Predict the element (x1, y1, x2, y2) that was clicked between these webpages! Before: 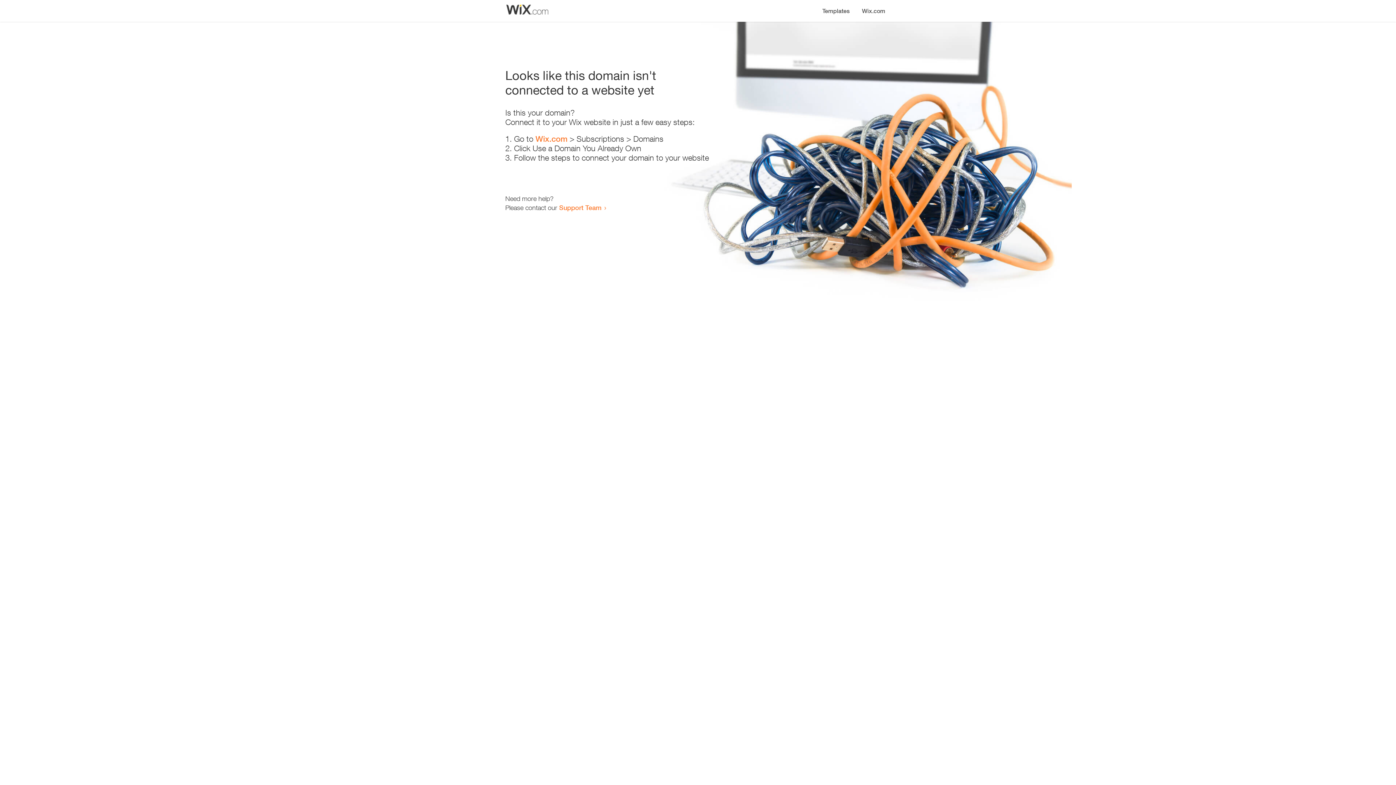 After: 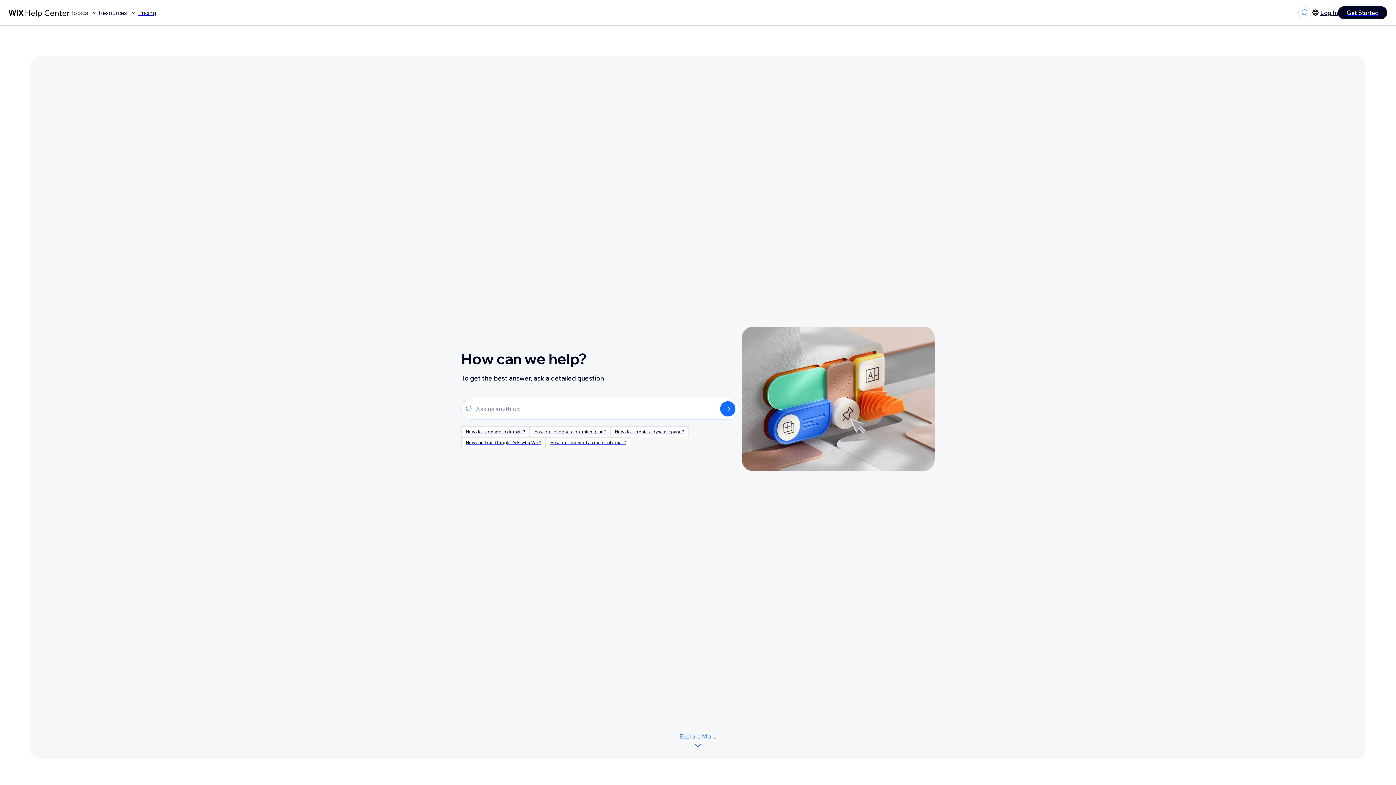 Action: label: Support Team bbox: (559, 203, 601, 211)